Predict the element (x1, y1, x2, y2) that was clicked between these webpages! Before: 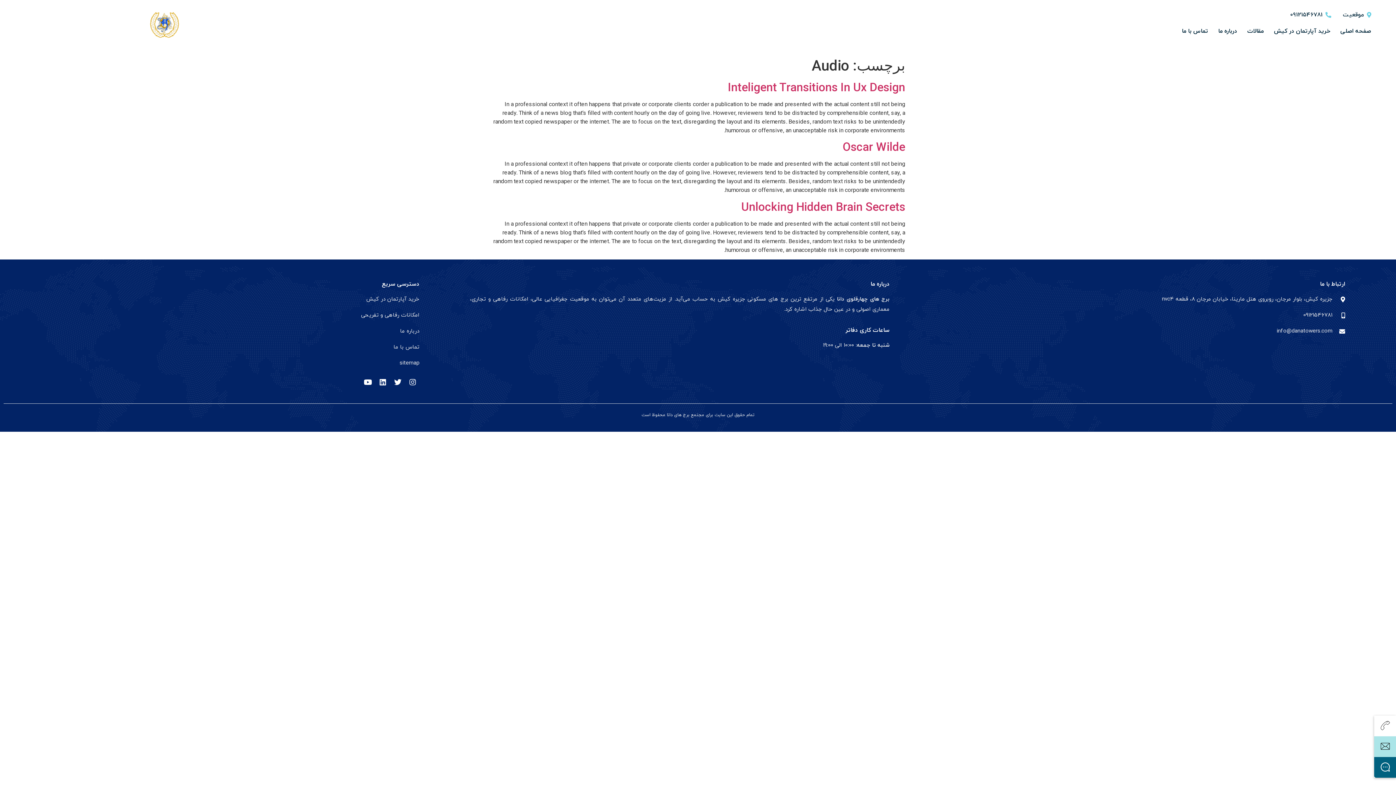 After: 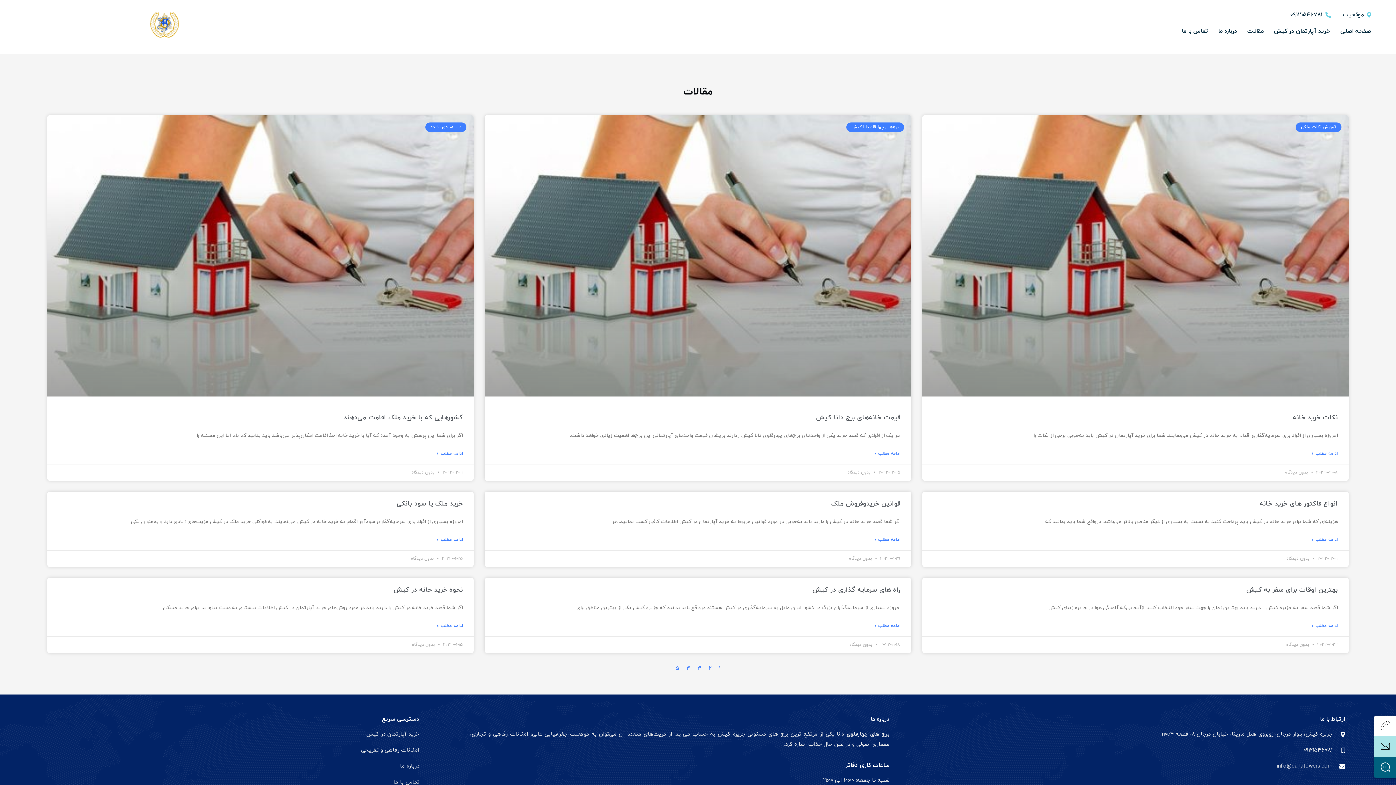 Action: bbox: (1242, 22, 1269, 39) label: مقالات